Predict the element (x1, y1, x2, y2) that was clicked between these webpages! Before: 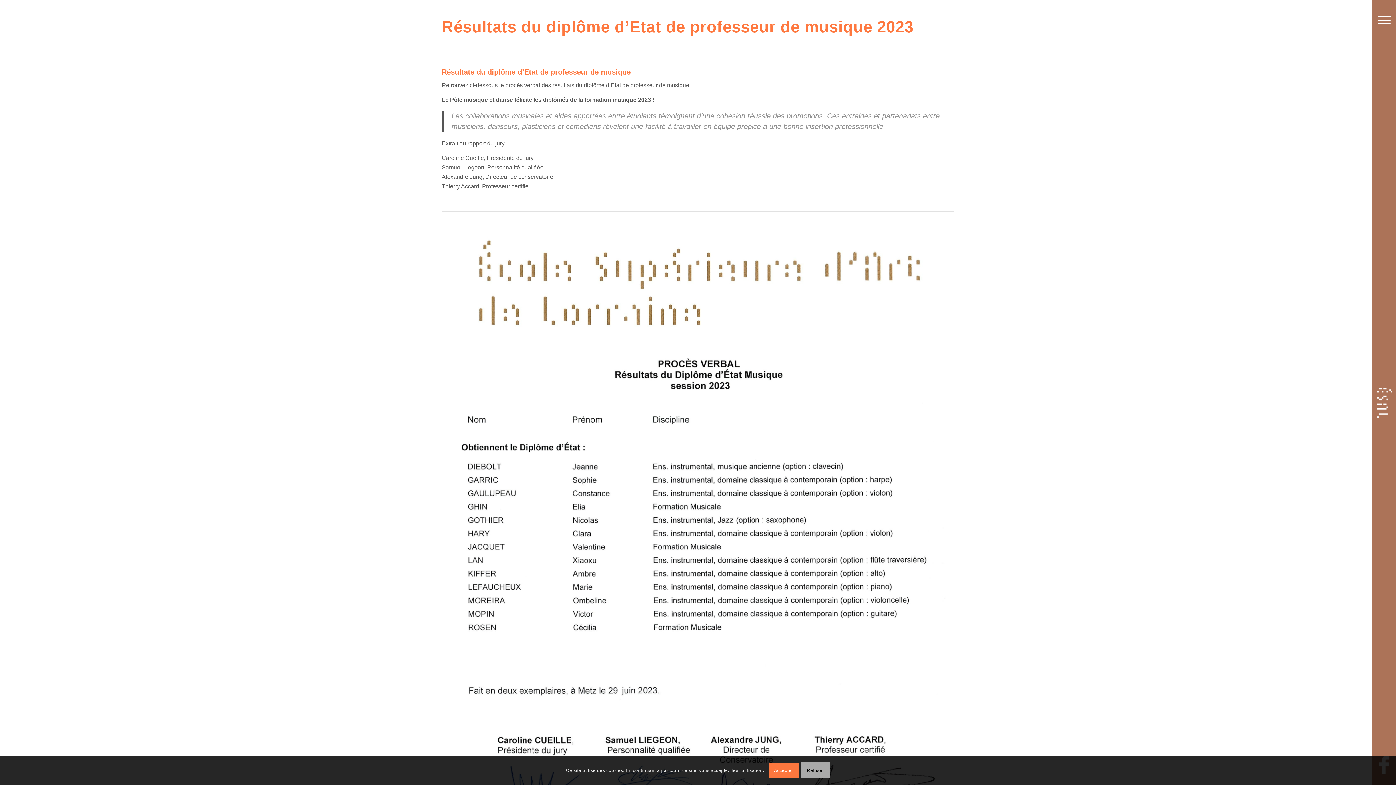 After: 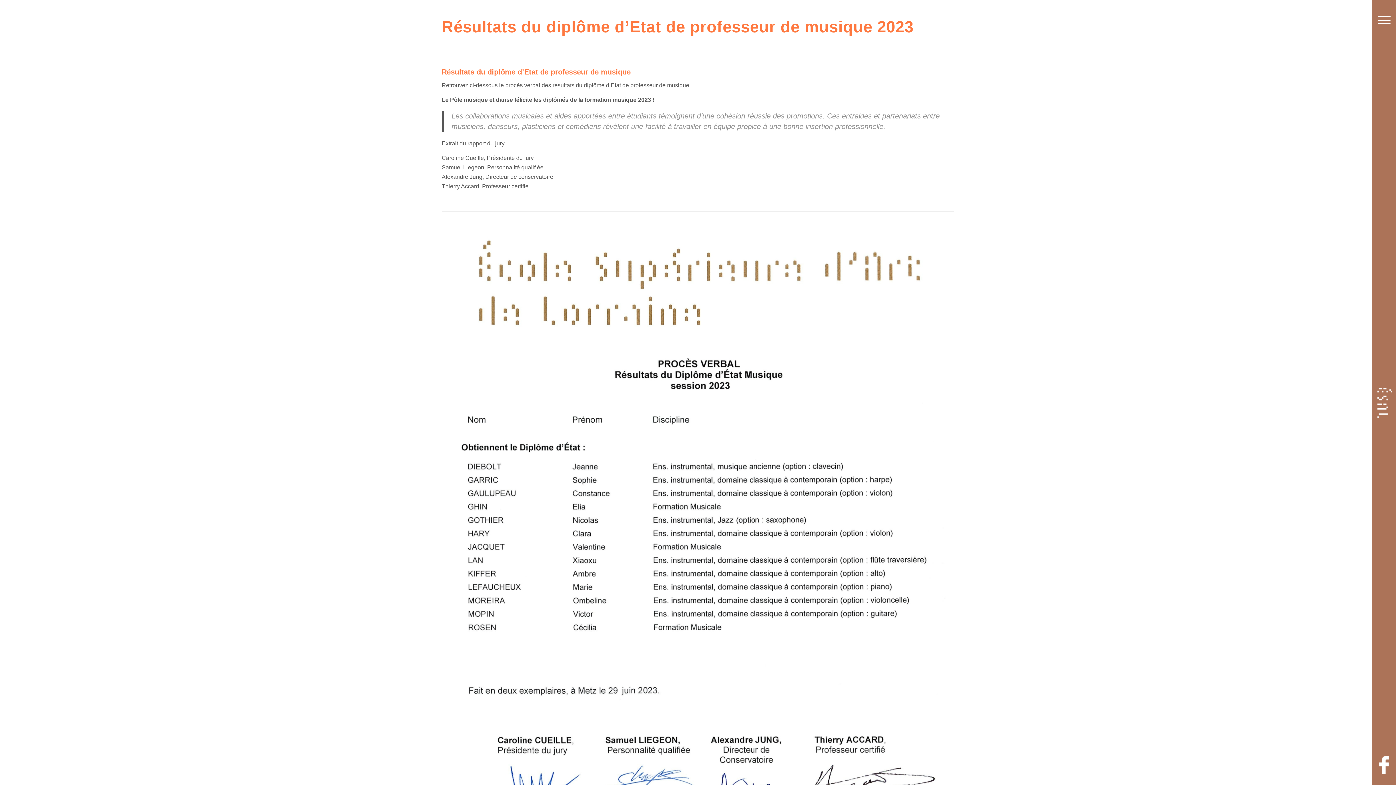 Action: label: Accepter bbox: (768, 763, 798, 778)